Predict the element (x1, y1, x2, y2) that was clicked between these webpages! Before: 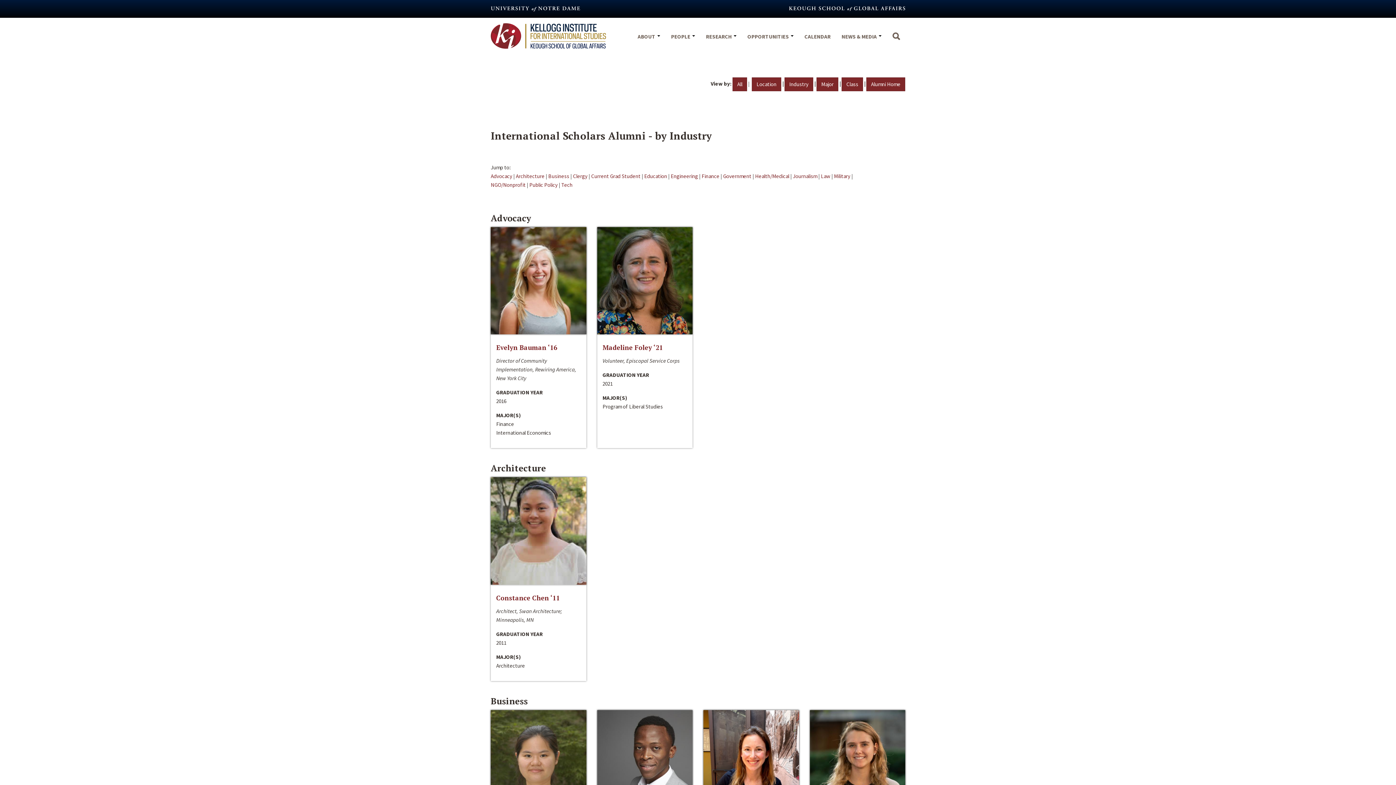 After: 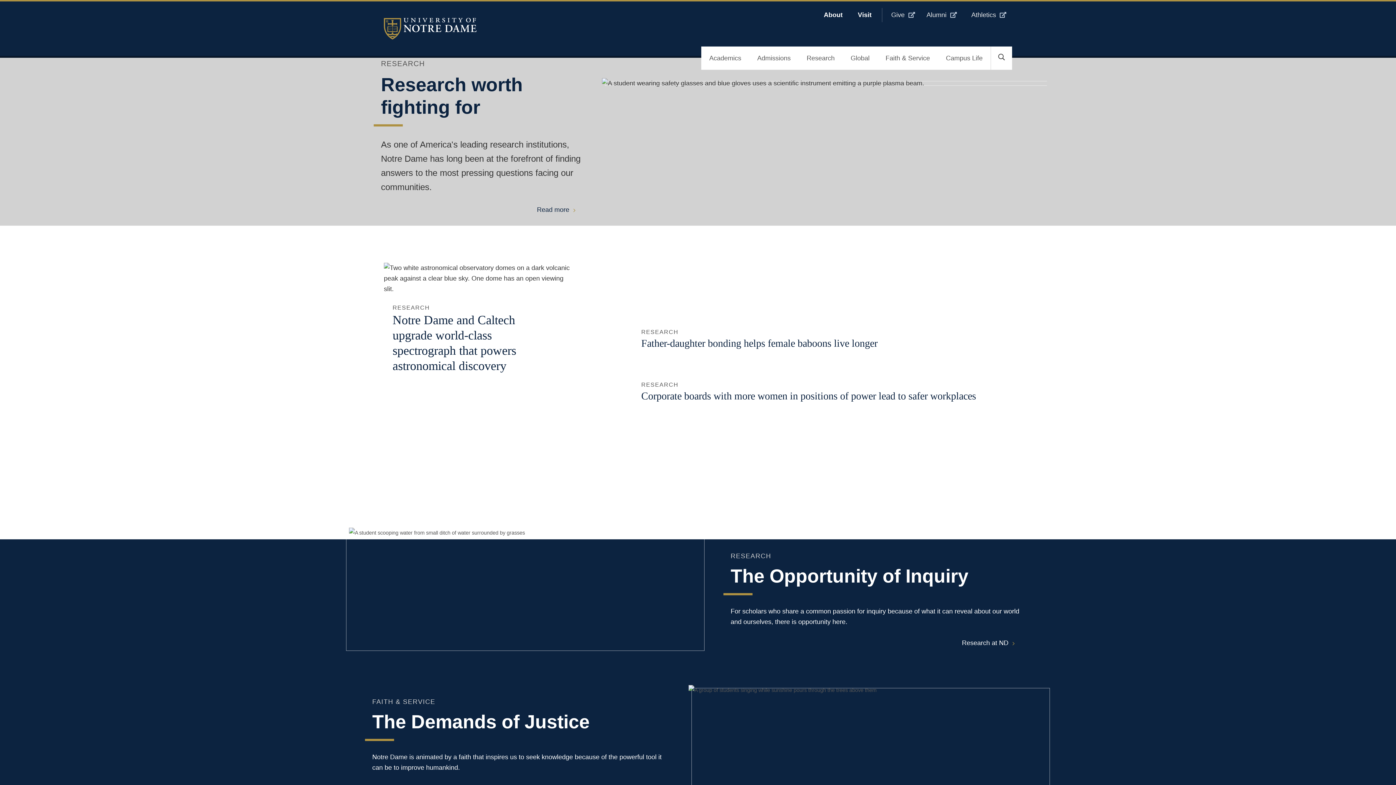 Action: bbox: (490, 6, 580, 13)